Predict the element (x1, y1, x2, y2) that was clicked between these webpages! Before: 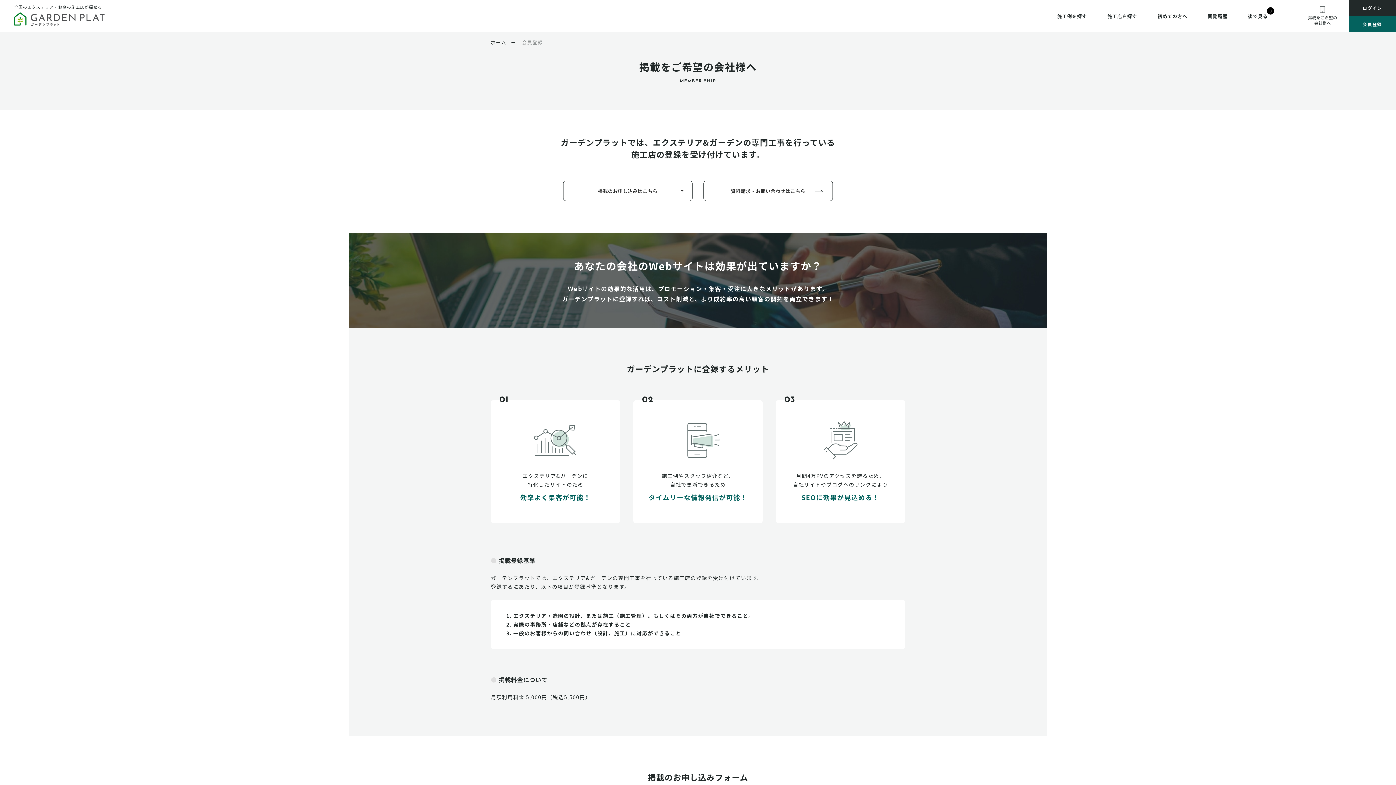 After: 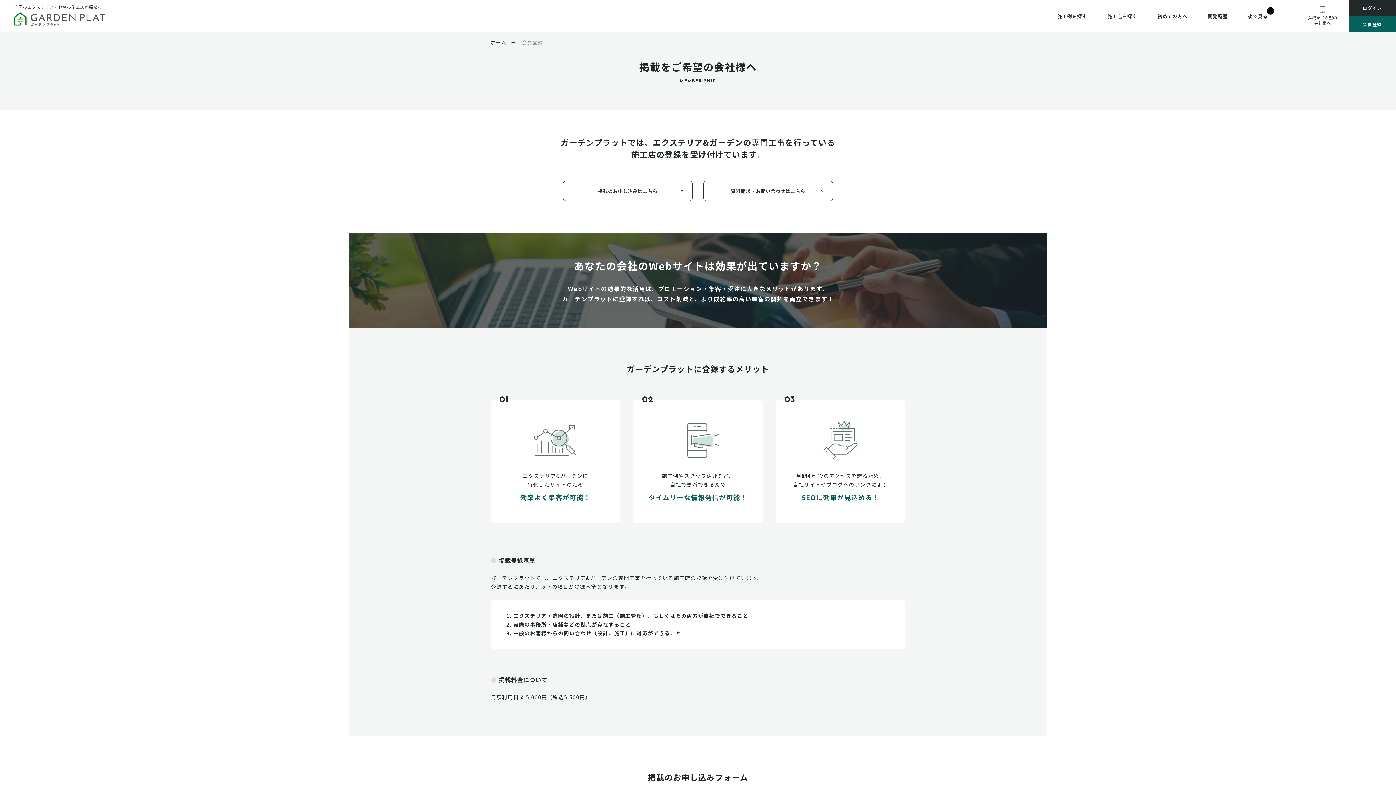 Action: bbox: (1296, 0, 1349, 32) label: 掲載をご希望の
会社様へ